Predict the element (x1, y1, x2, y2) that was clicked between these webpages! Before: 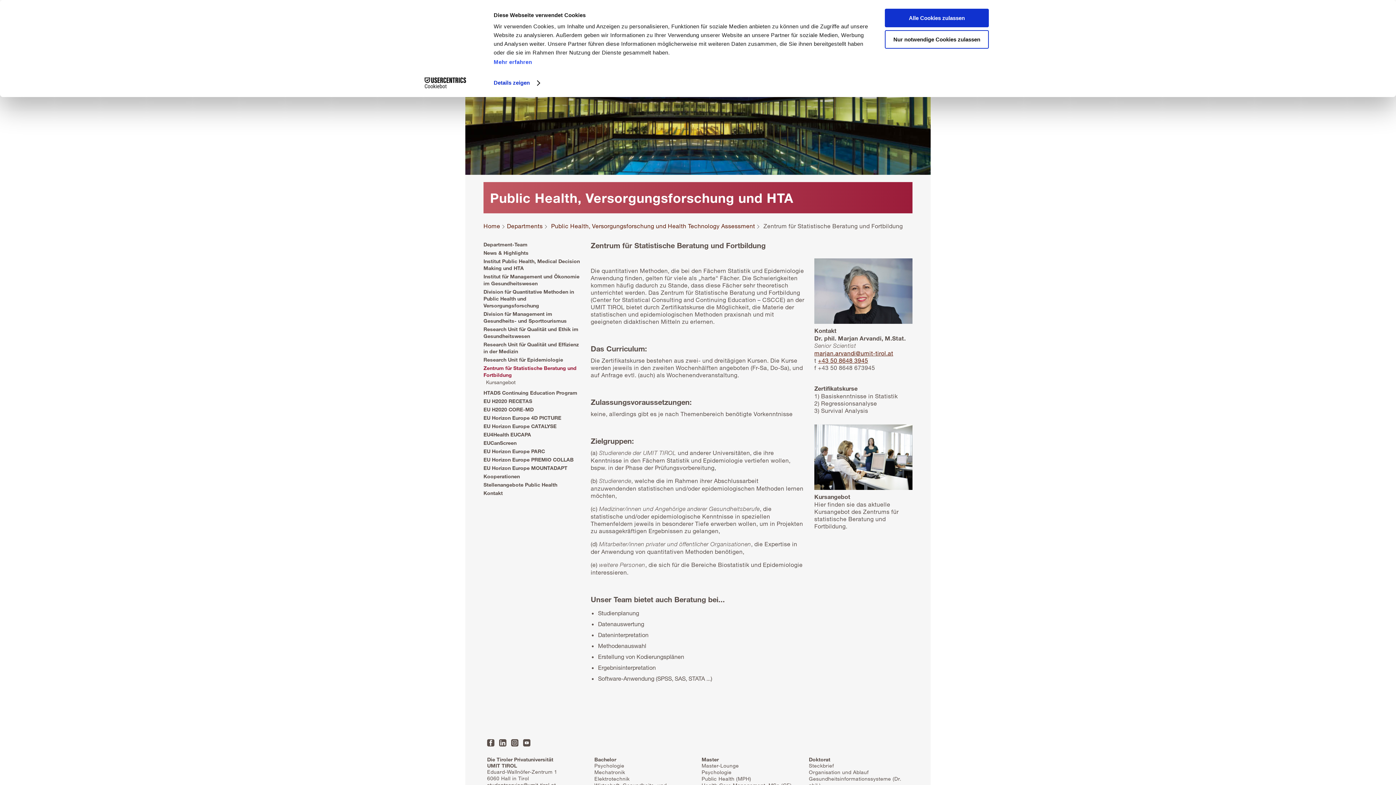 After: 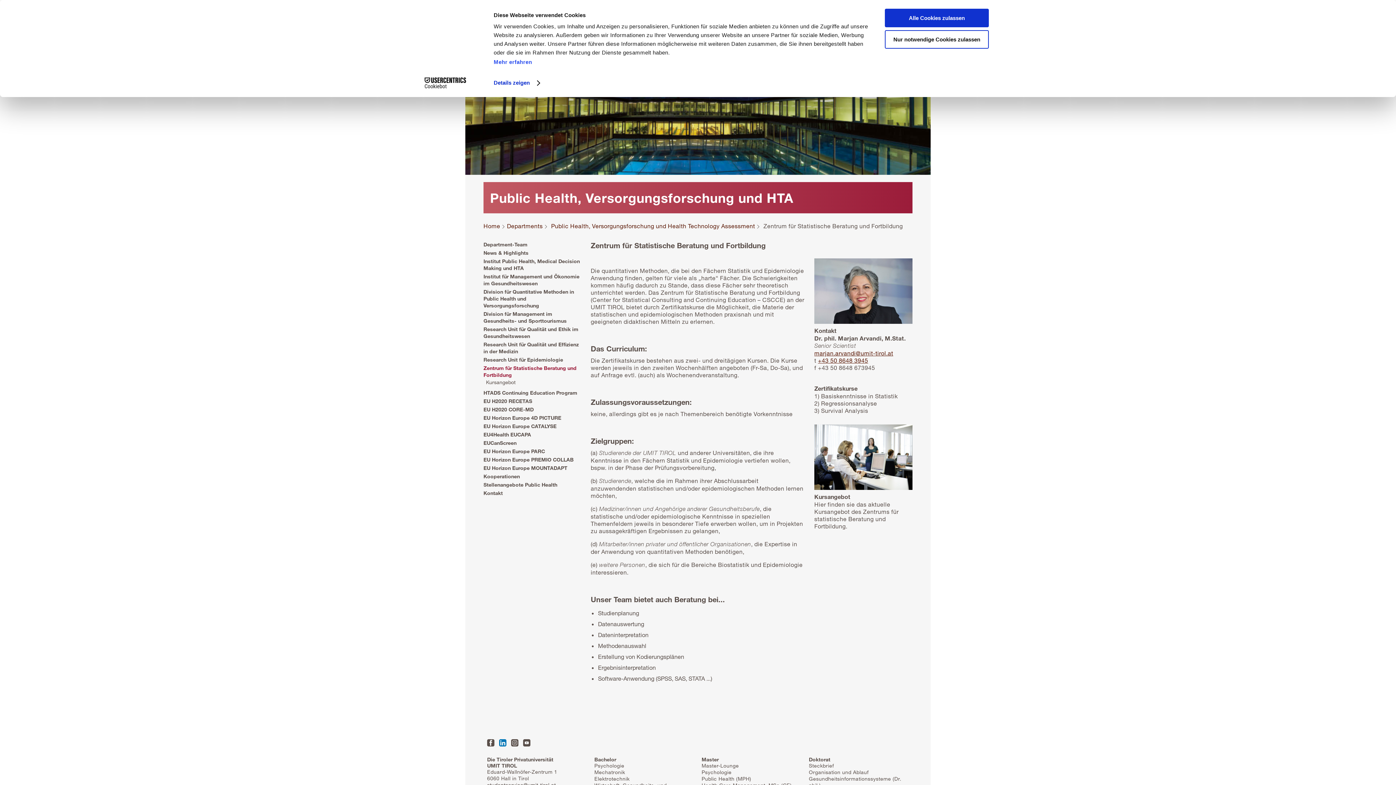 Action: bbox: (499, 739, 506, 747) label: LinkedIn